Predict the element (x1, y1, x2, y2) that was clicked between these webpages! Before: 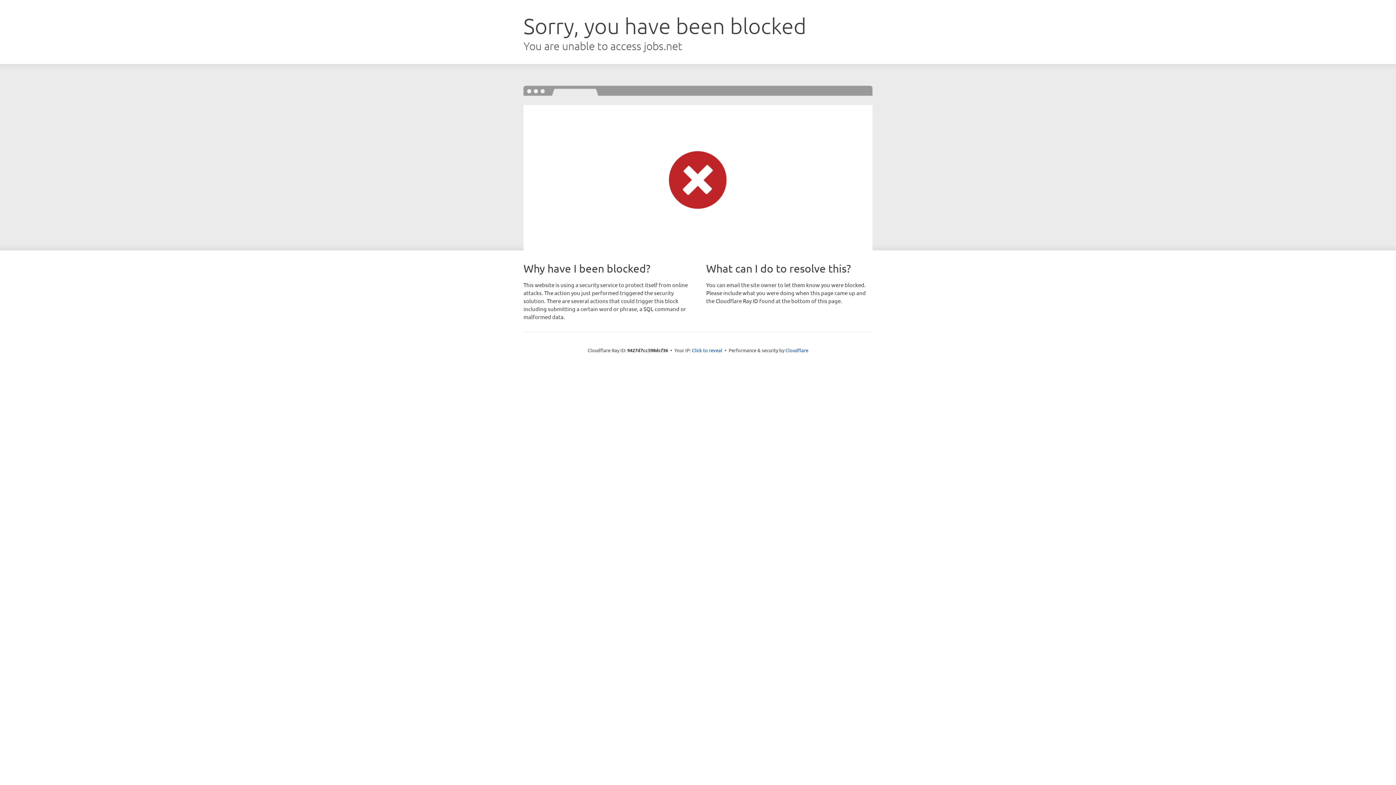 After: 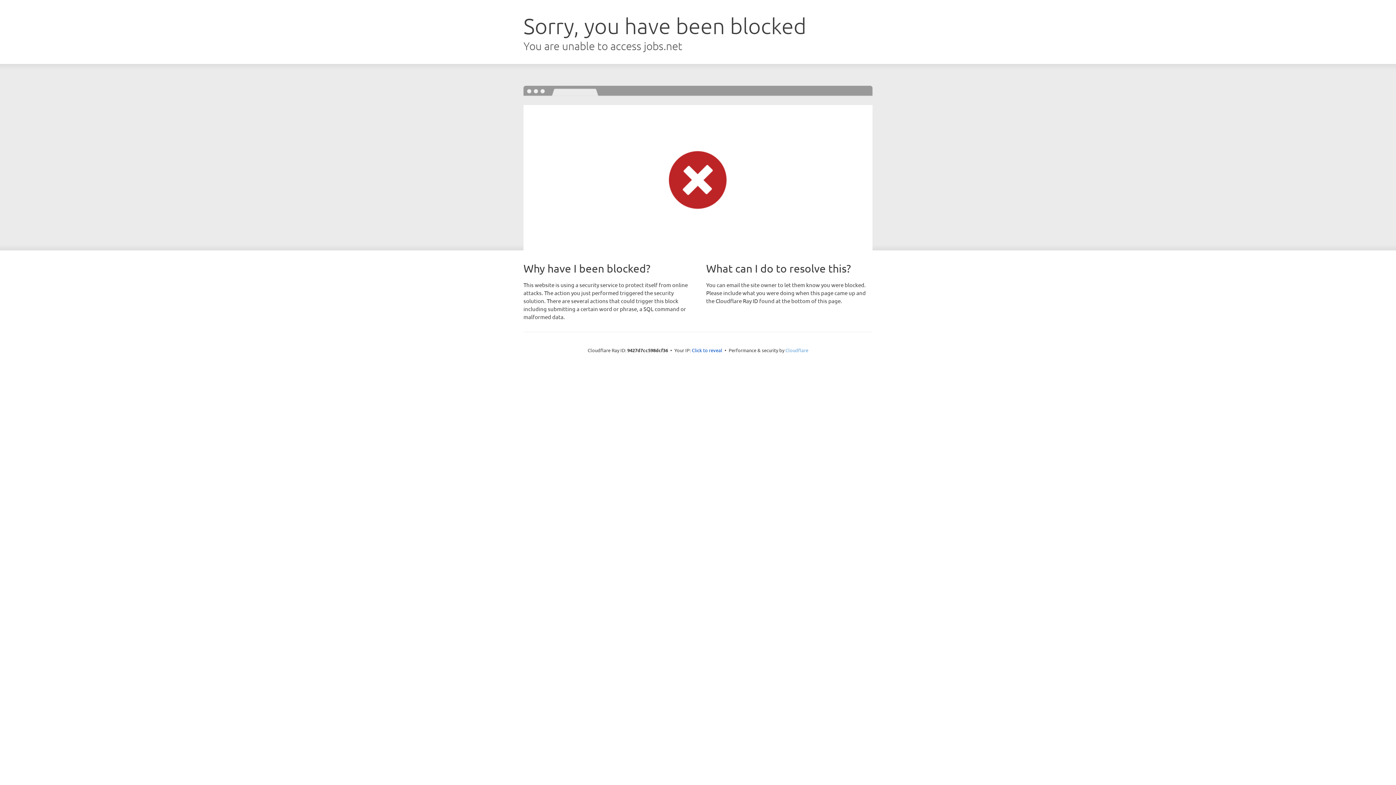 Action: bbox: (785, 347, 808, 353) label: Cloudflare